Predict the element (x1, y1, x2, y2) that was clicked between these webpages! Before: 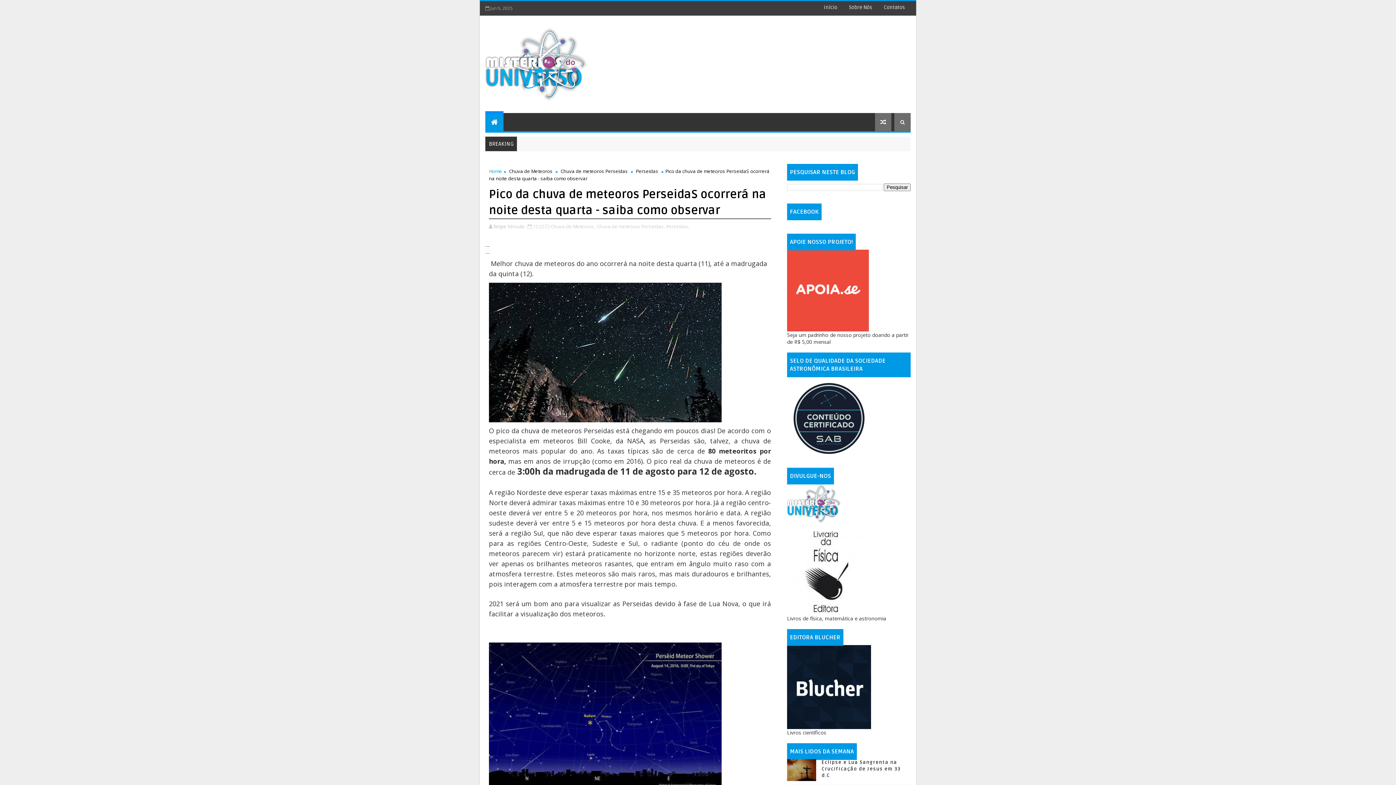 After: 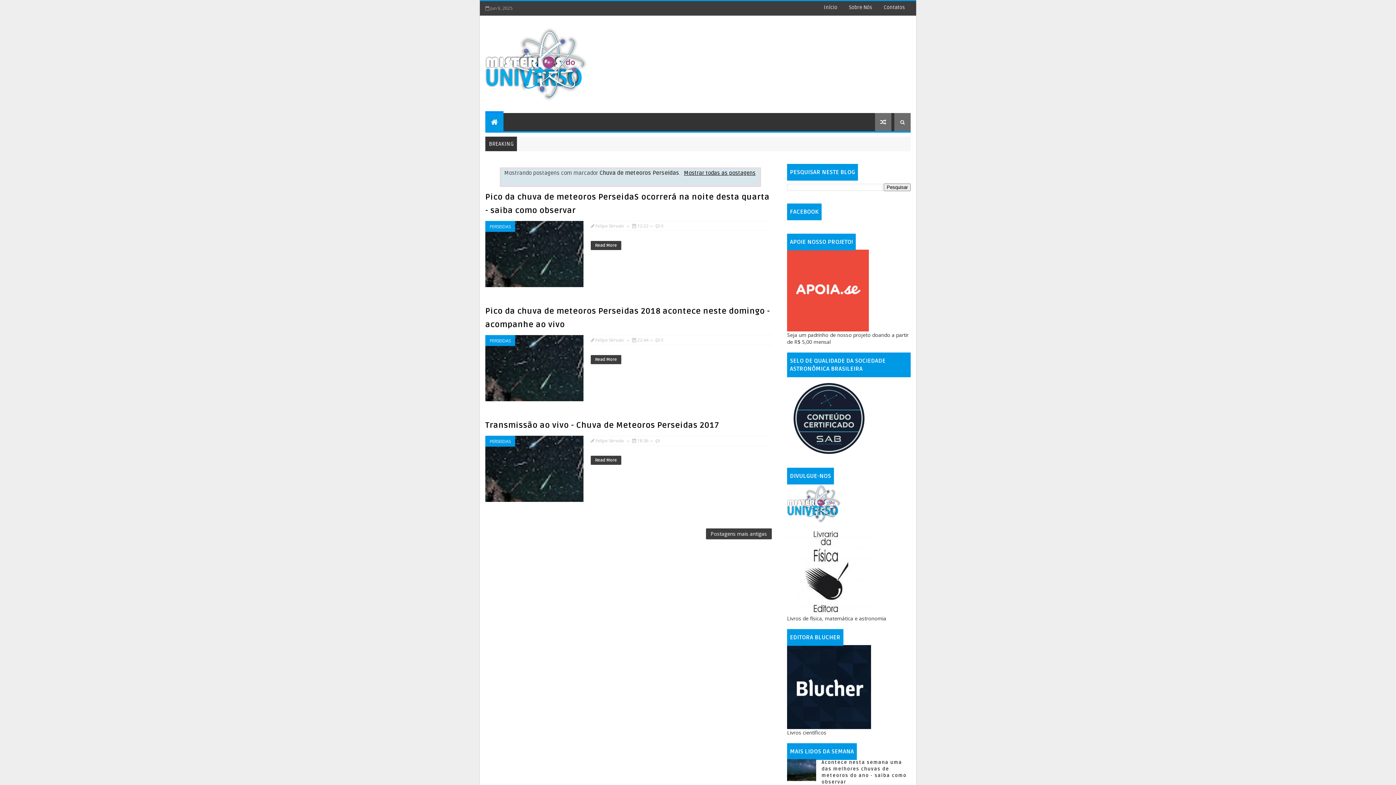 Action: label: Chuva de meteoros Perseidas bbox: (560, 168, 628, 174)